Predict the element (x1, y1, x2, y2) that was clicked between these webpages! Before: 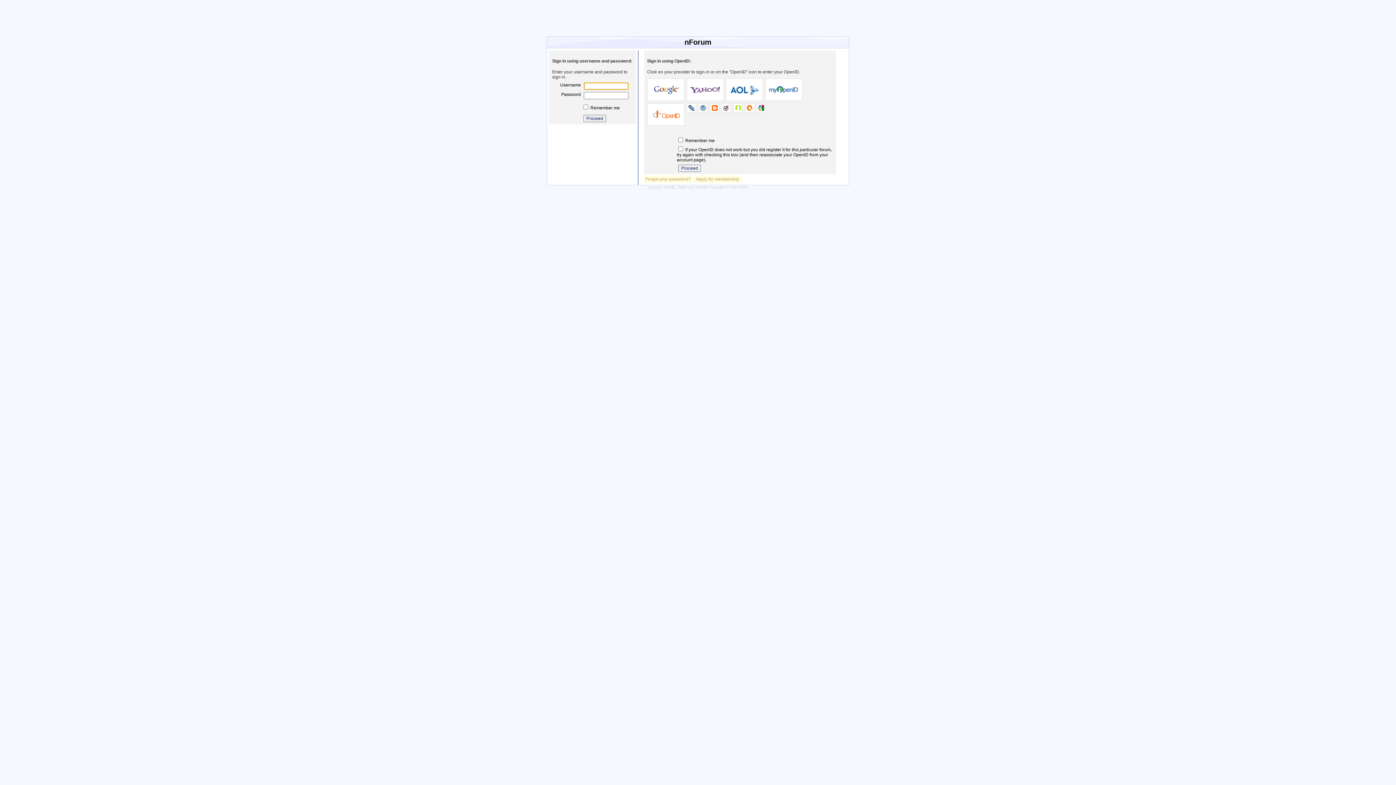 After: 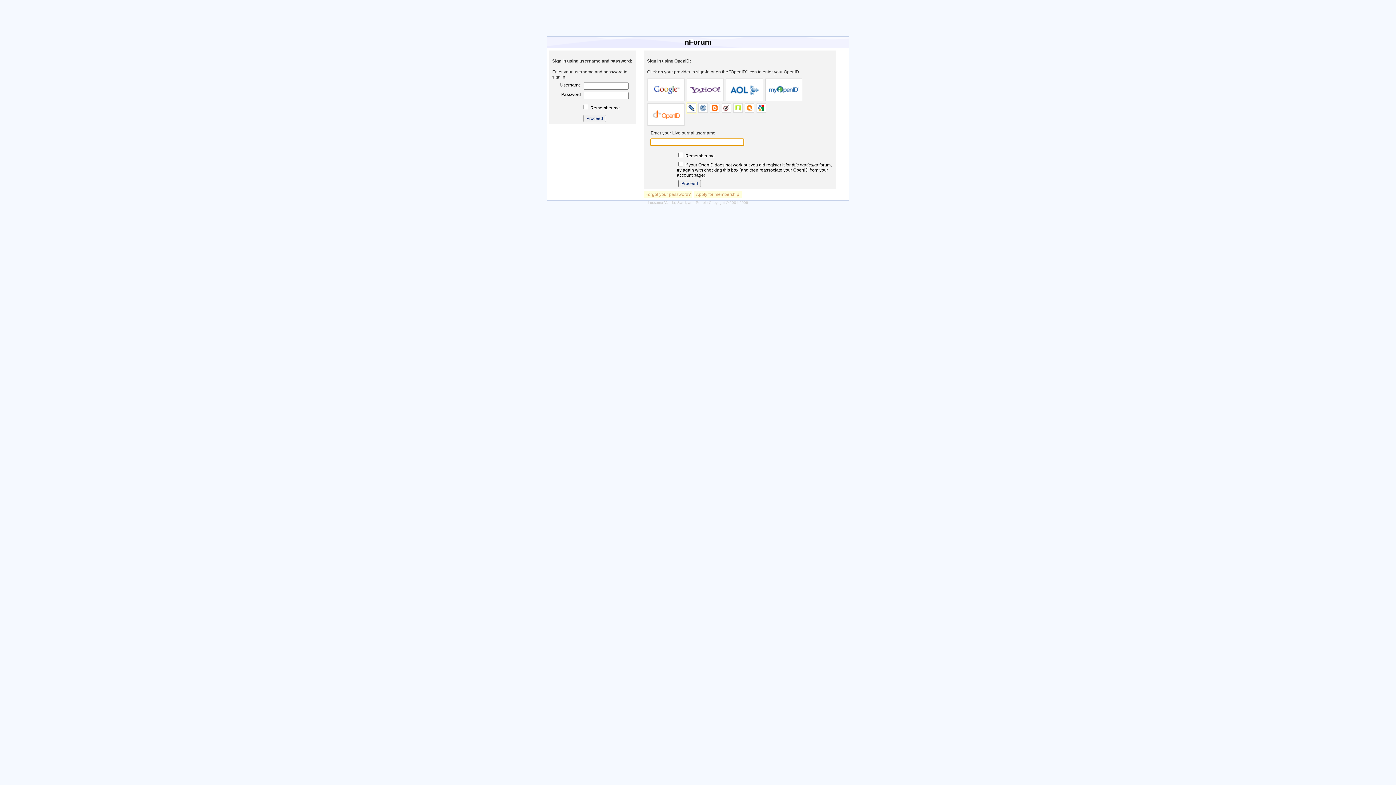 Action: bbox: (686, 103, 696, 112)